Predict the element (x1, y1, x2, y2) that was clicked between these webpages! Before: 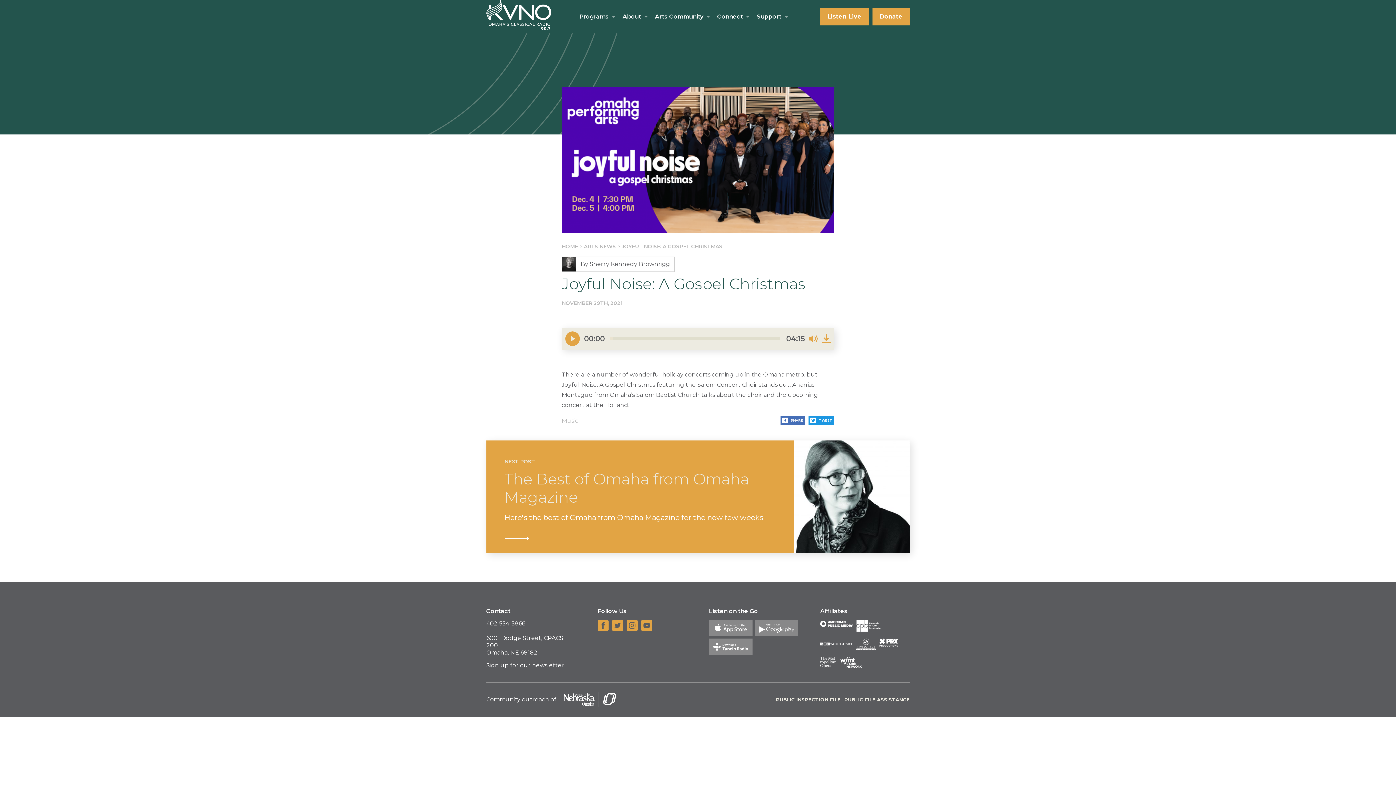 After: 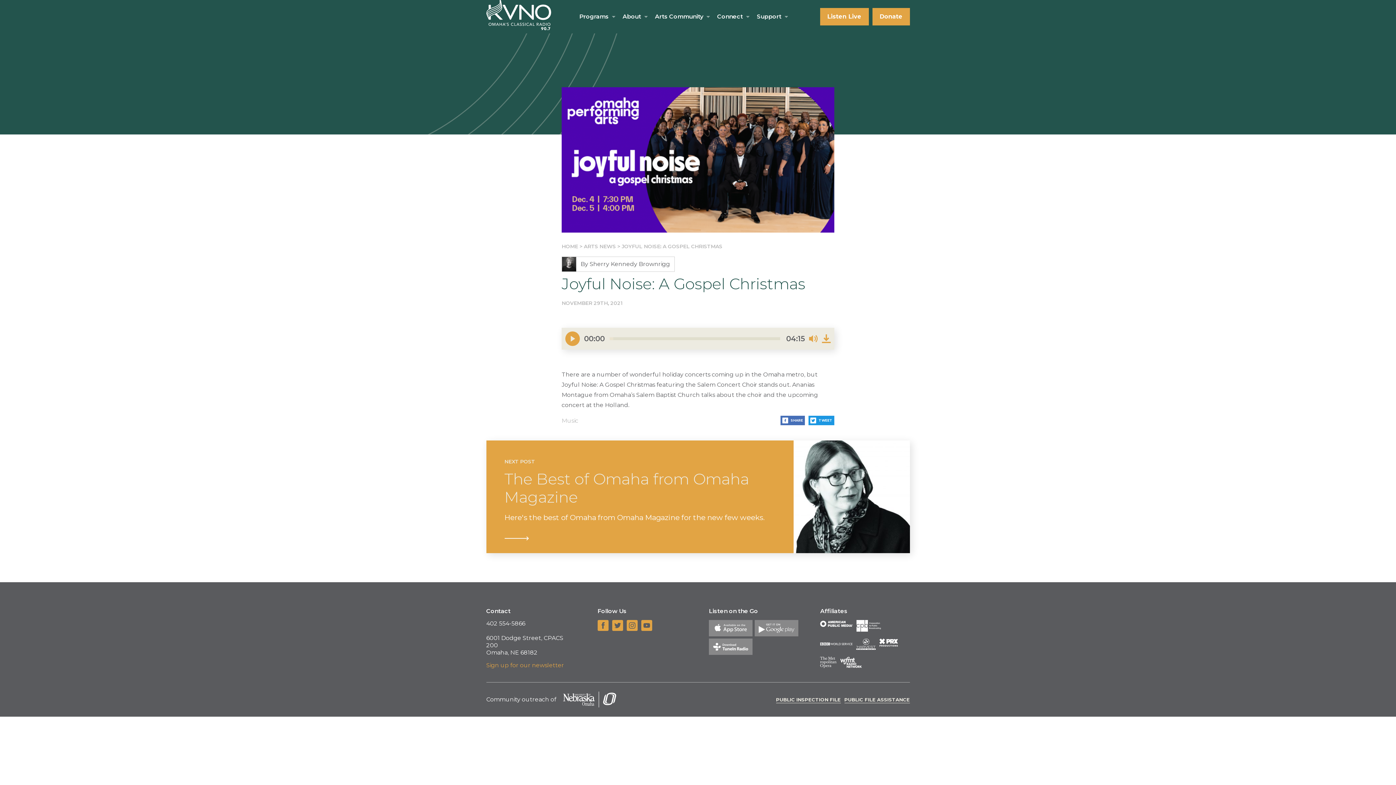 Action: label: Sign up for our newsletter bbox: (486, 662, 575, 669)